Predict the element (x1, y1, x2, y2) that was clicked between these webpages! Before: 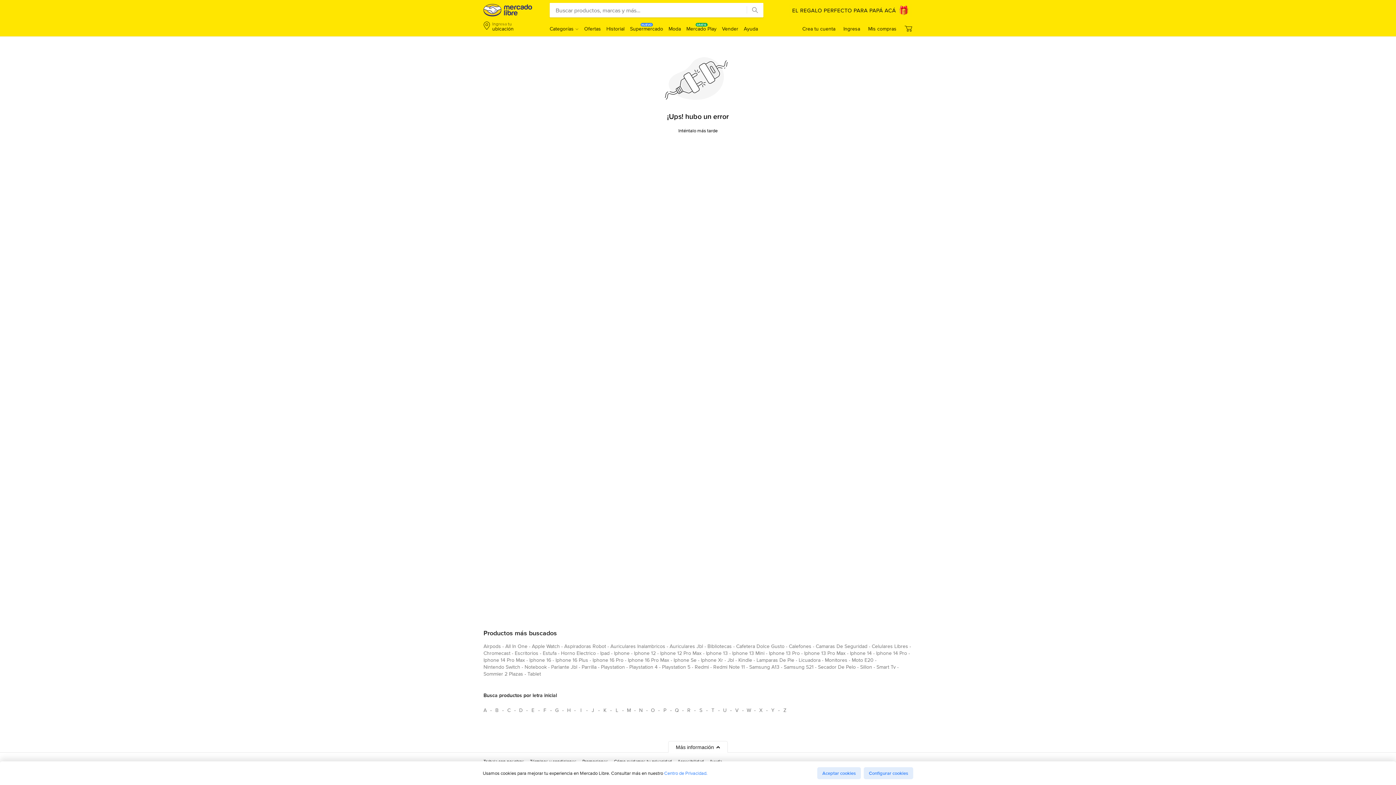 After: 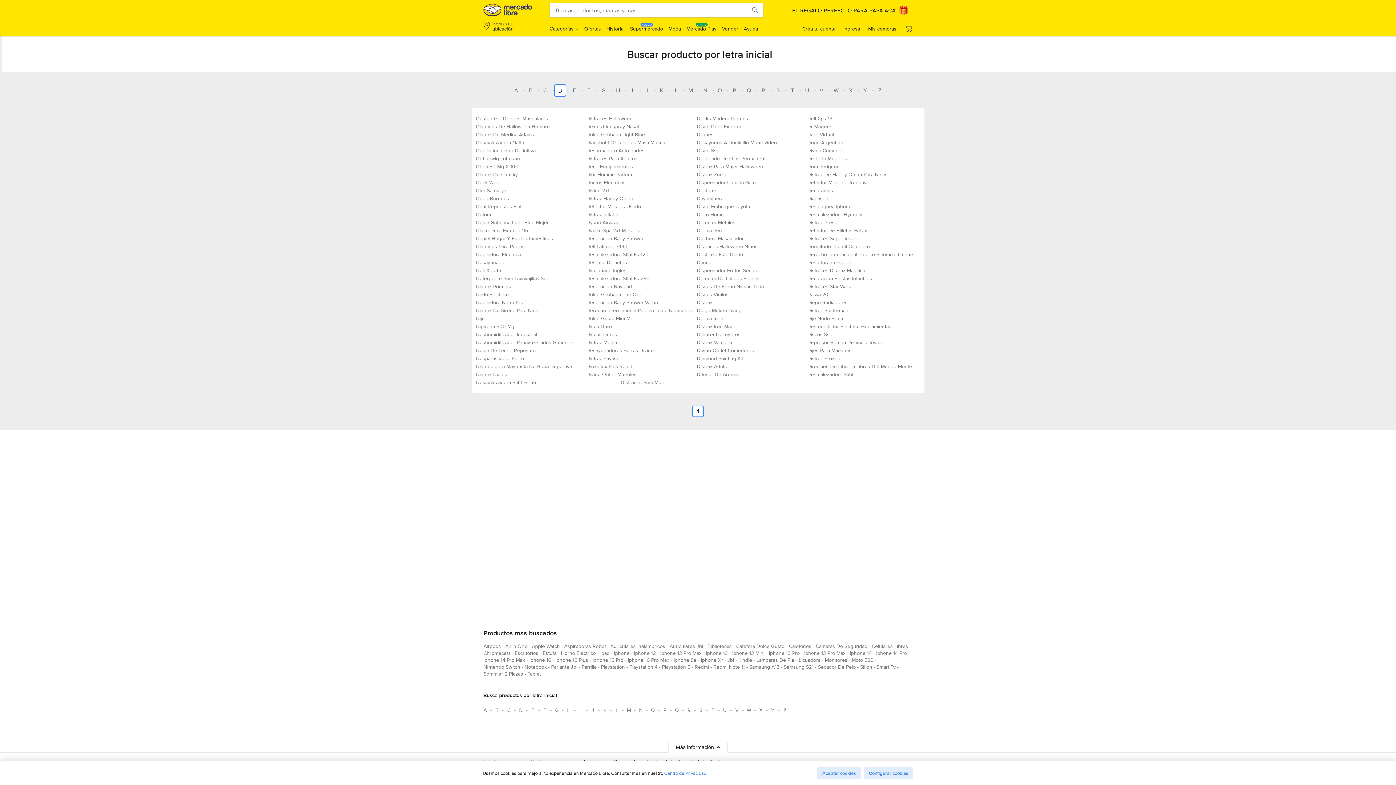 Action: bbox: (515, 704, 526, 716) label: Busca productos por letra inicial D